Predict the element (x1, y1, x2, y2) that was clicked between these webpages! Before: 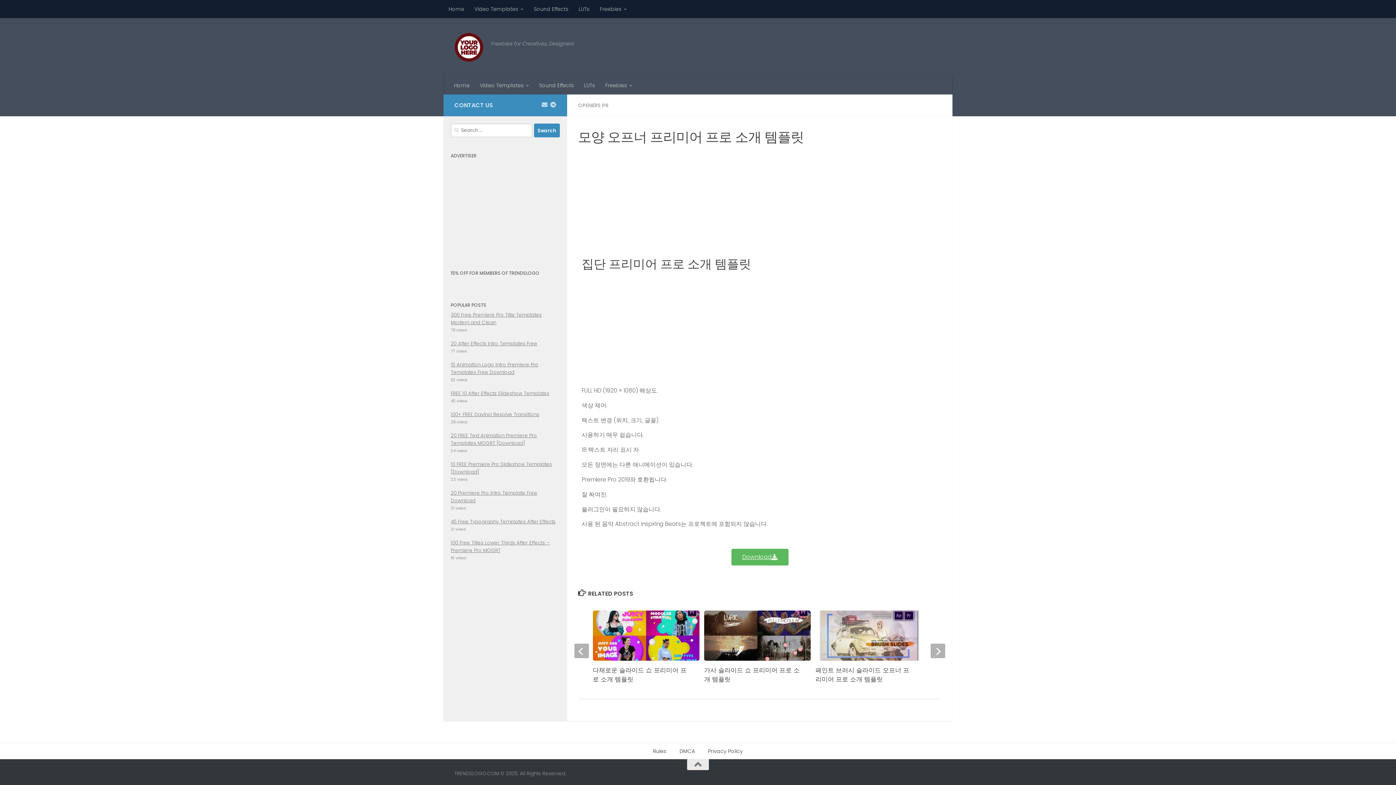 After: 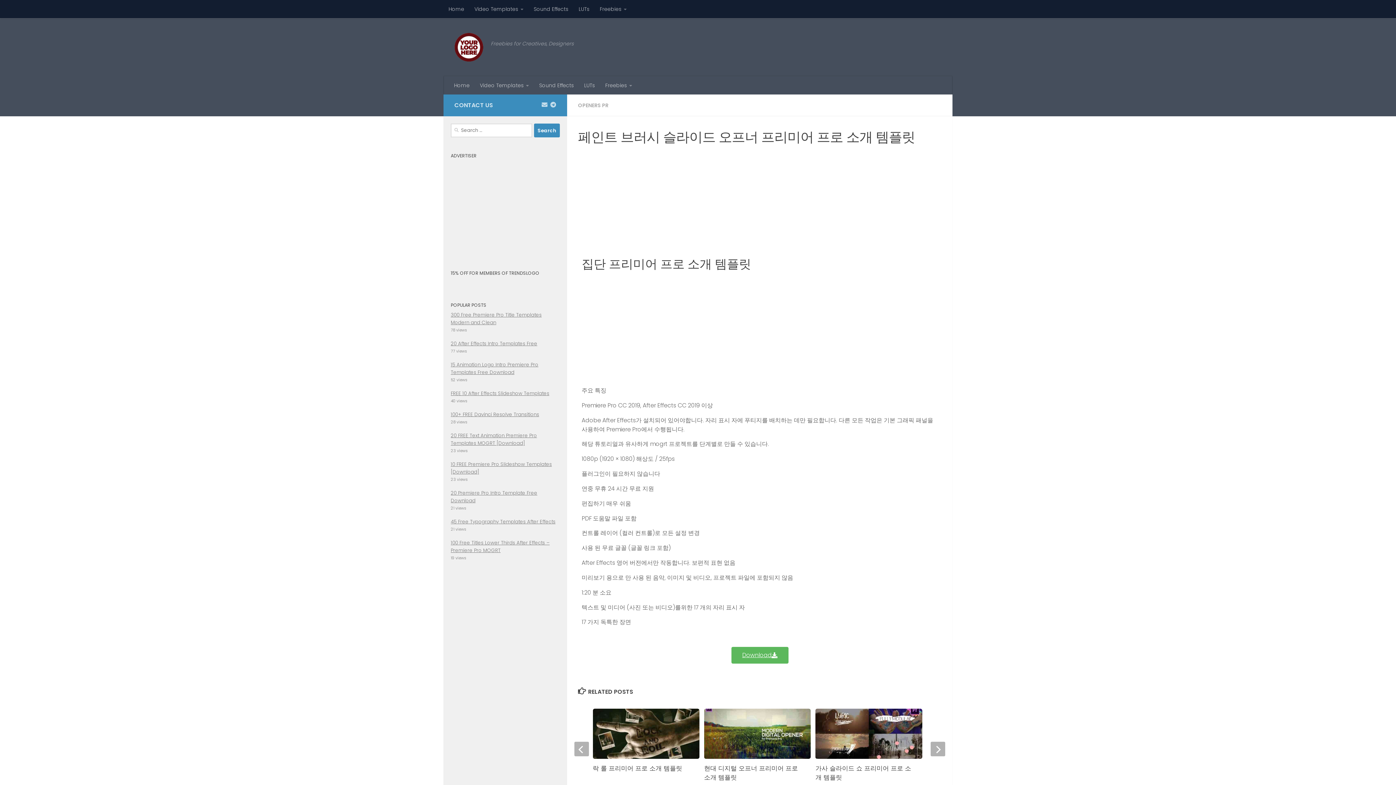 Action: bbox: (815, 610, 922, 661)